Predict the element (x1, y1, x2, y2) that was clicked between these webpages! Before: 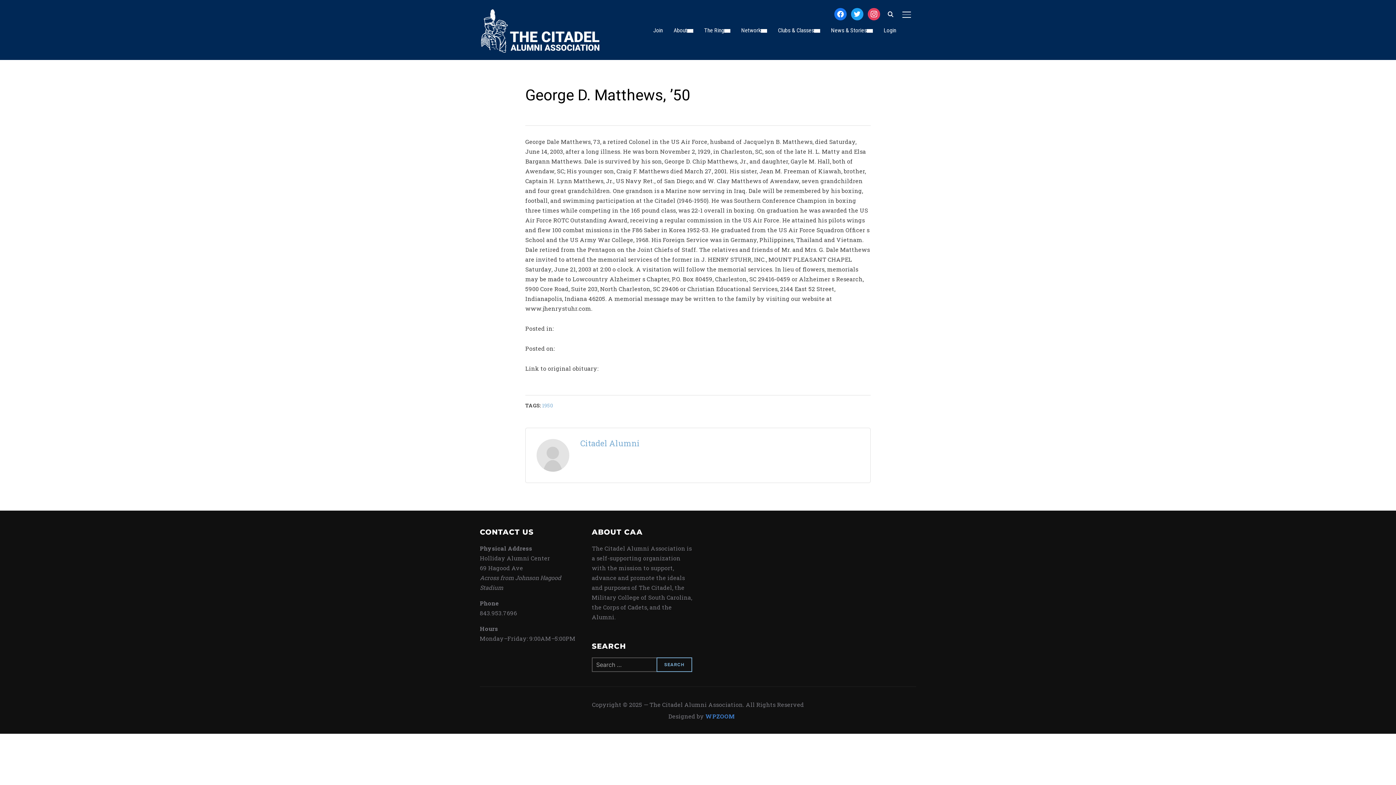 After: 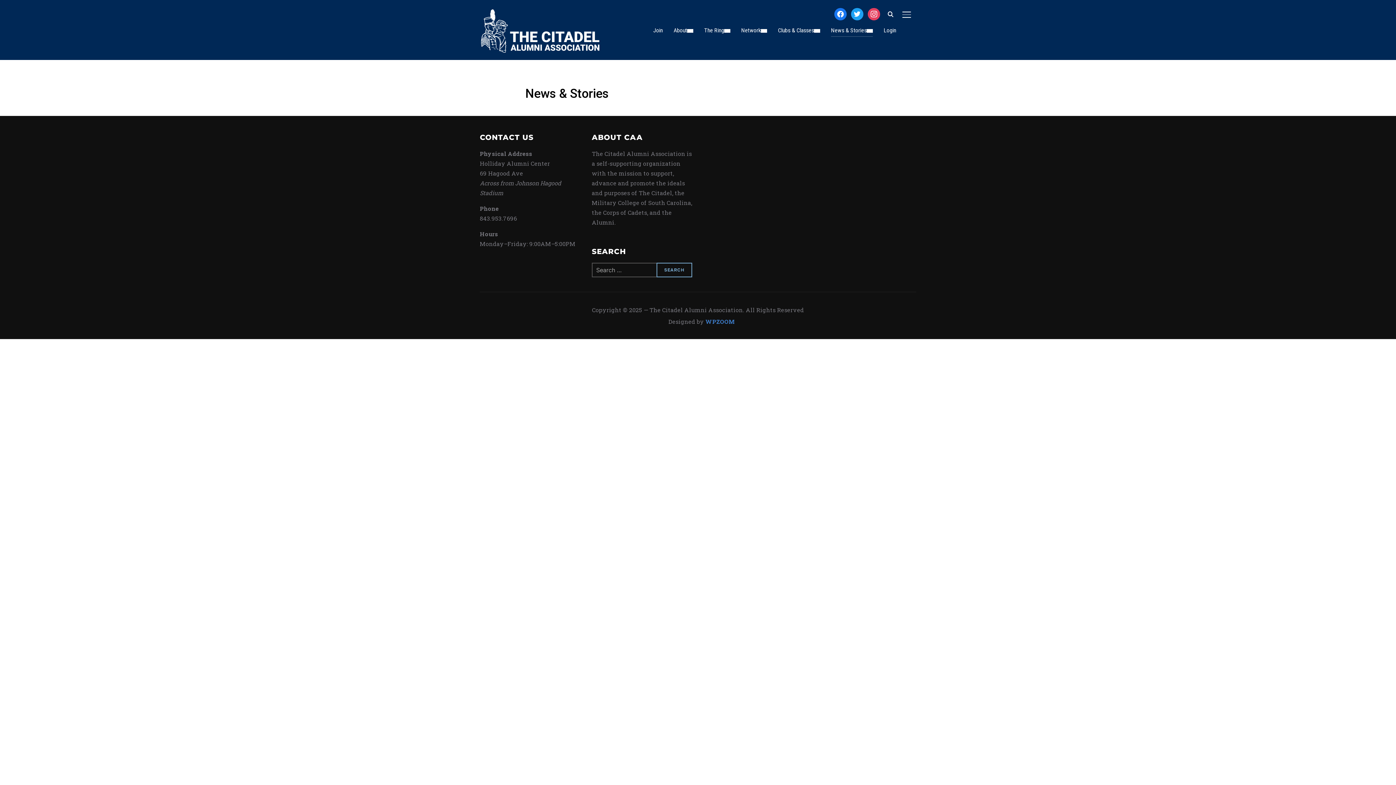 Action: label: News & Stories bbox: (831, 23, 873, 36)